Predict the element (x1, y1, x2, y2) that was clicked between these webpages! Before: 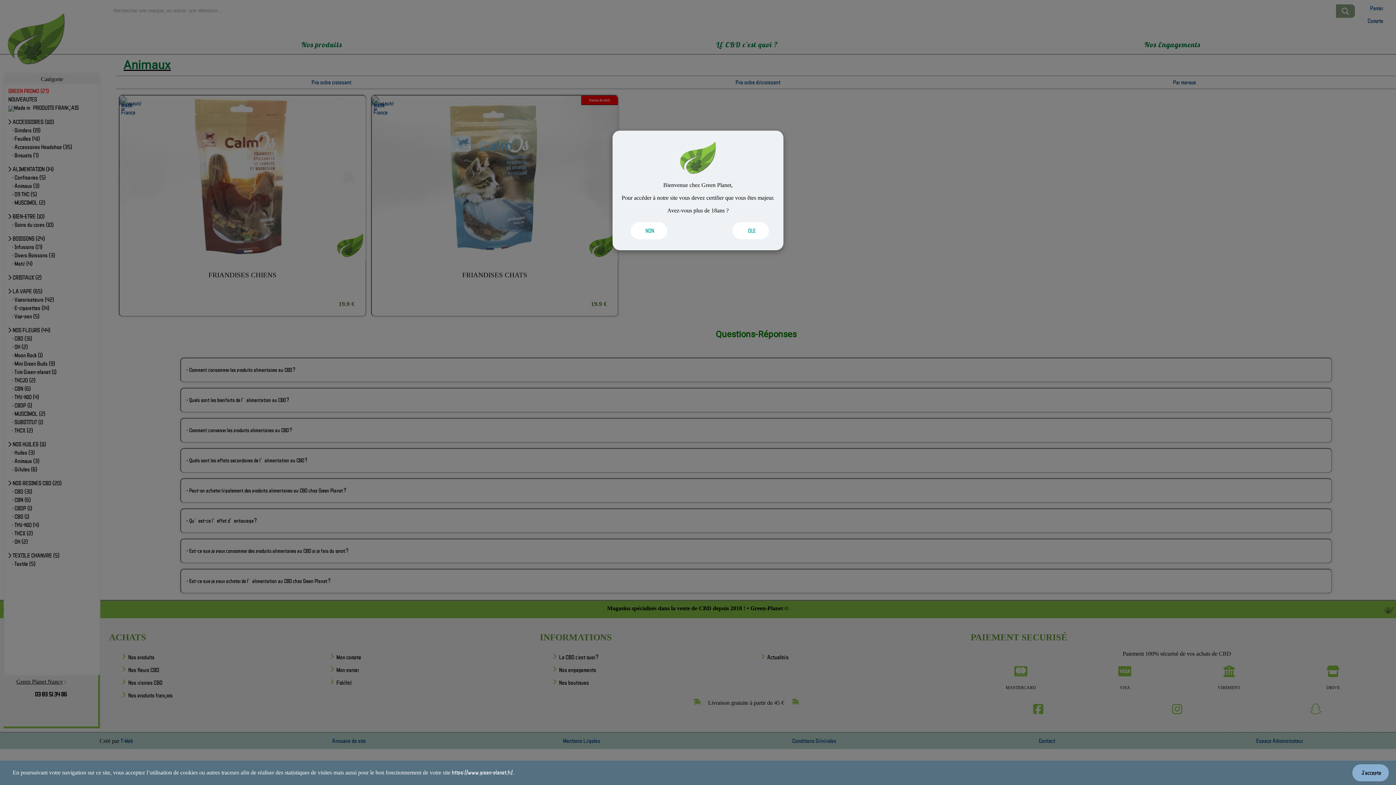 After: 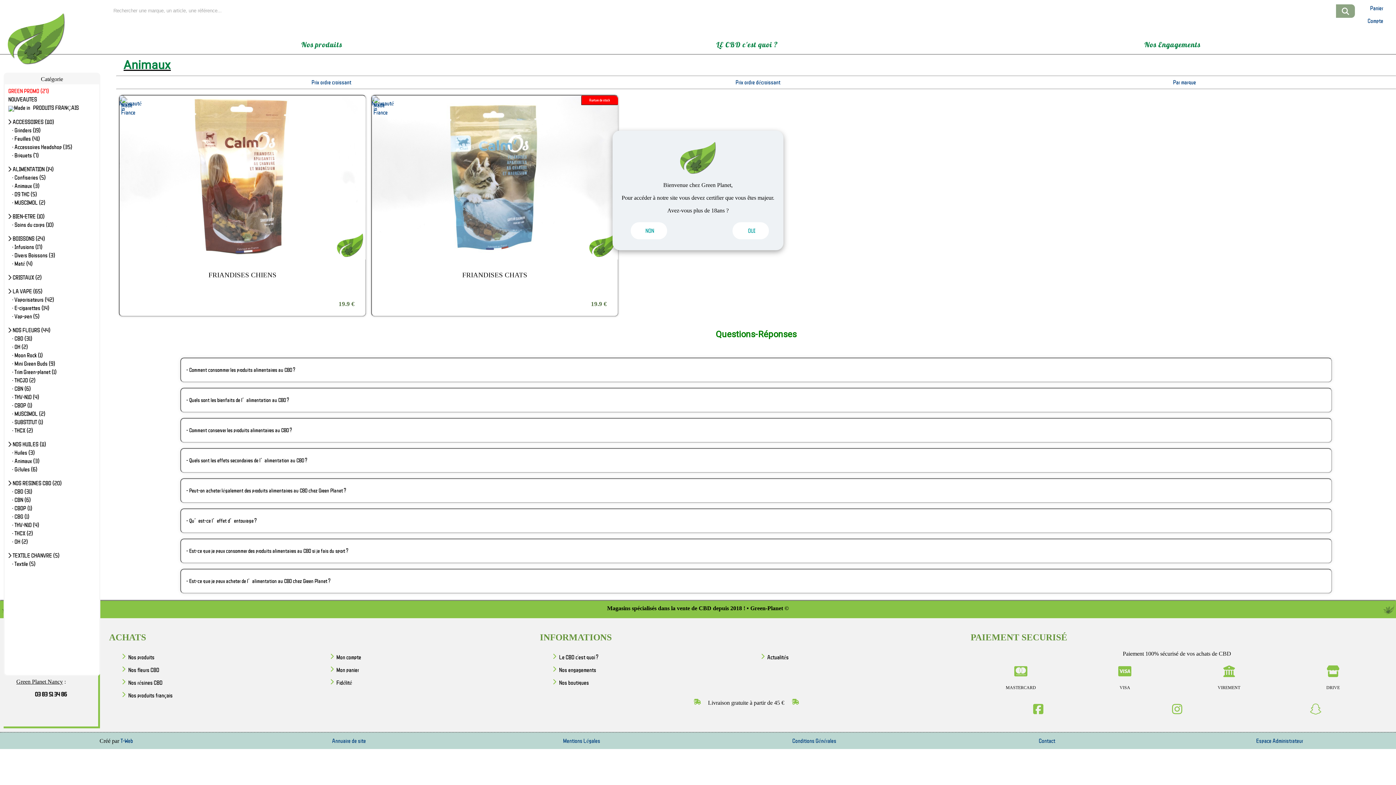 Action: label: Valider les cookies bbox: (1352, 761, 1396, 785)